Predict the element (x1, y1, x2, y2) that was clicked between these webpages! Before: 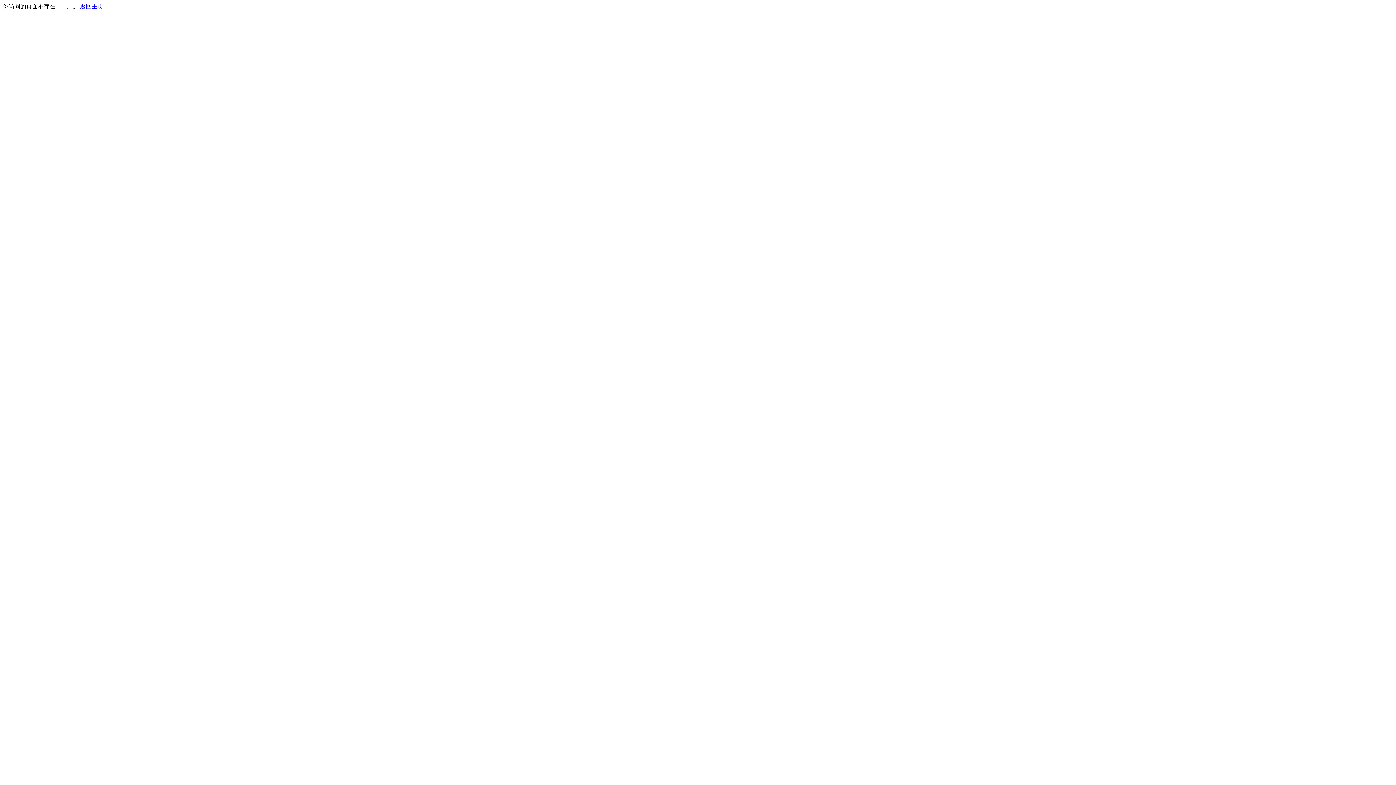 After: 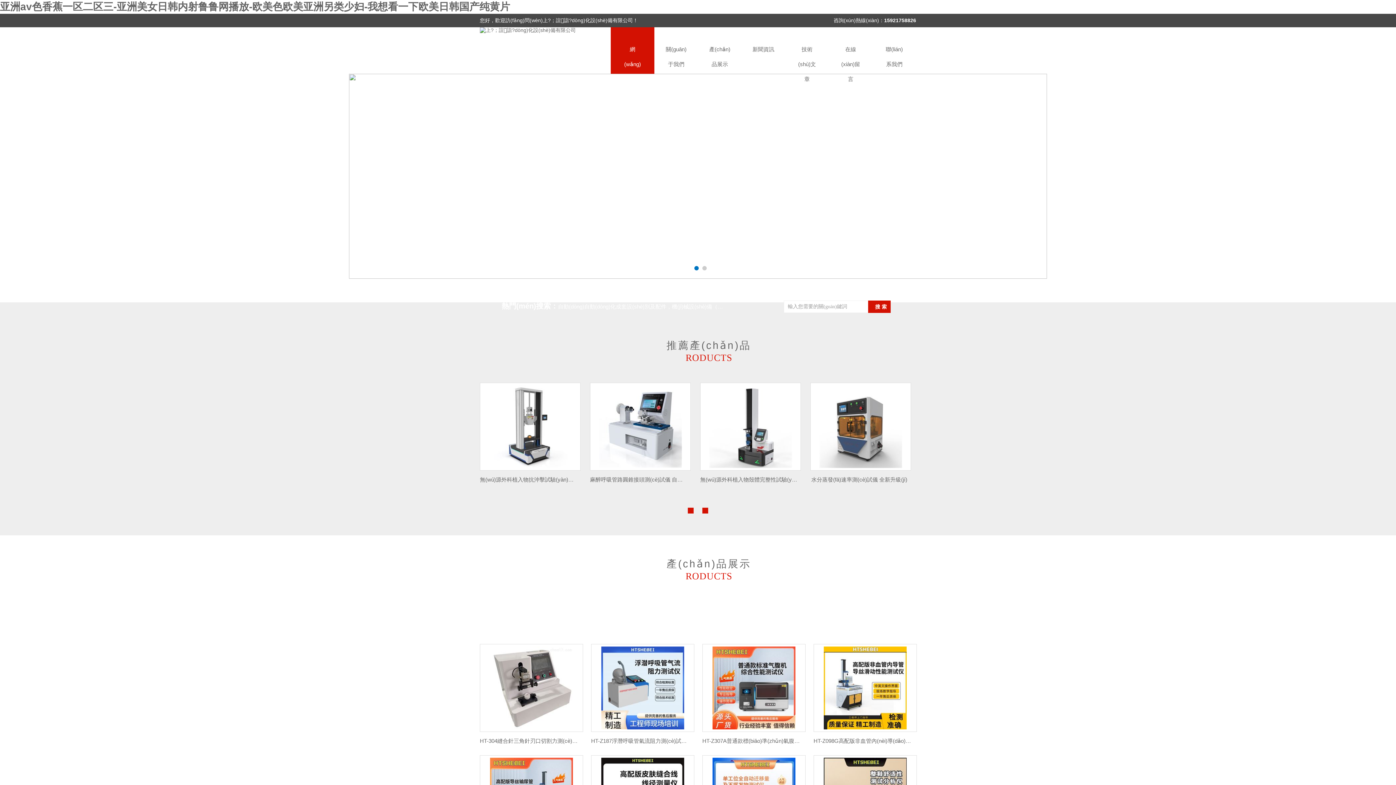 Action: label: 返回主页 bbox: (80, 3, 103, 9)